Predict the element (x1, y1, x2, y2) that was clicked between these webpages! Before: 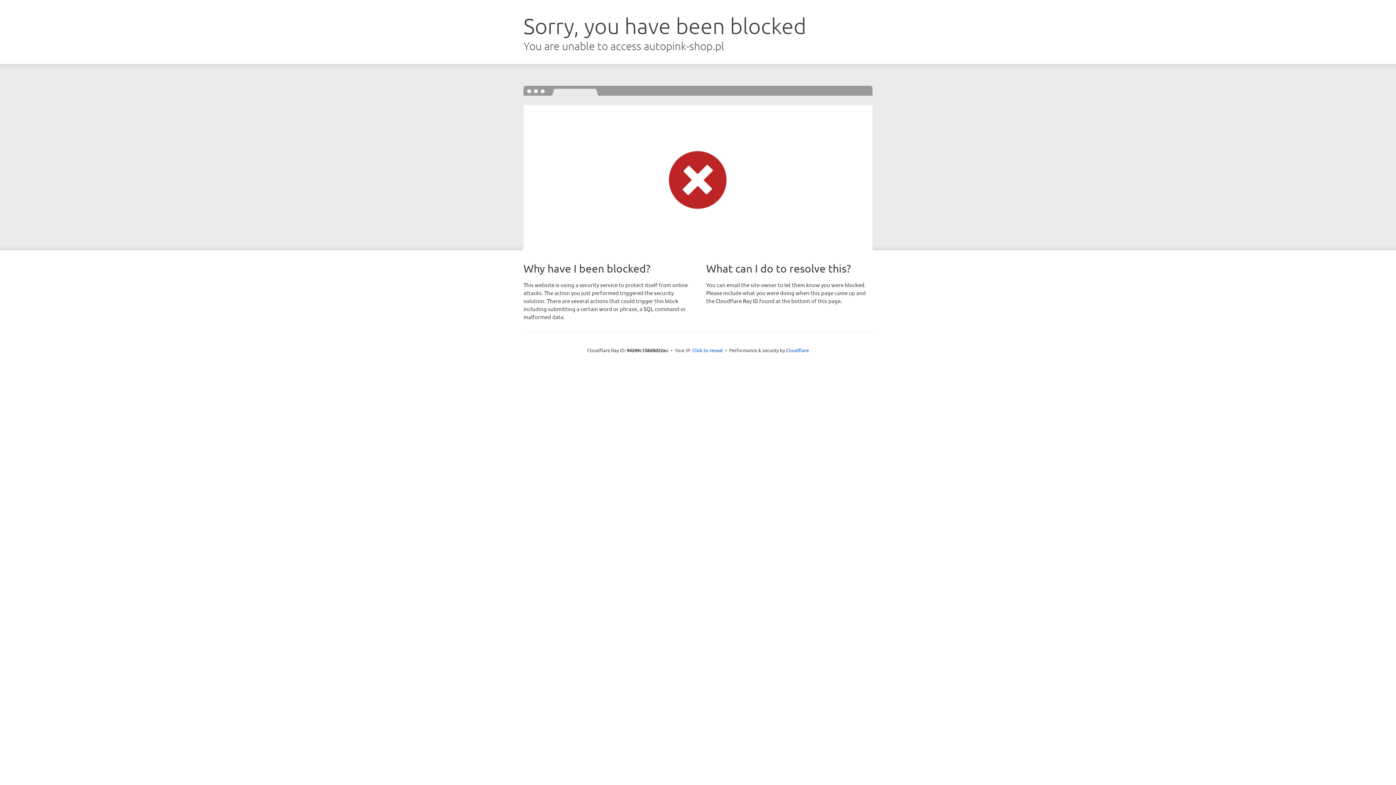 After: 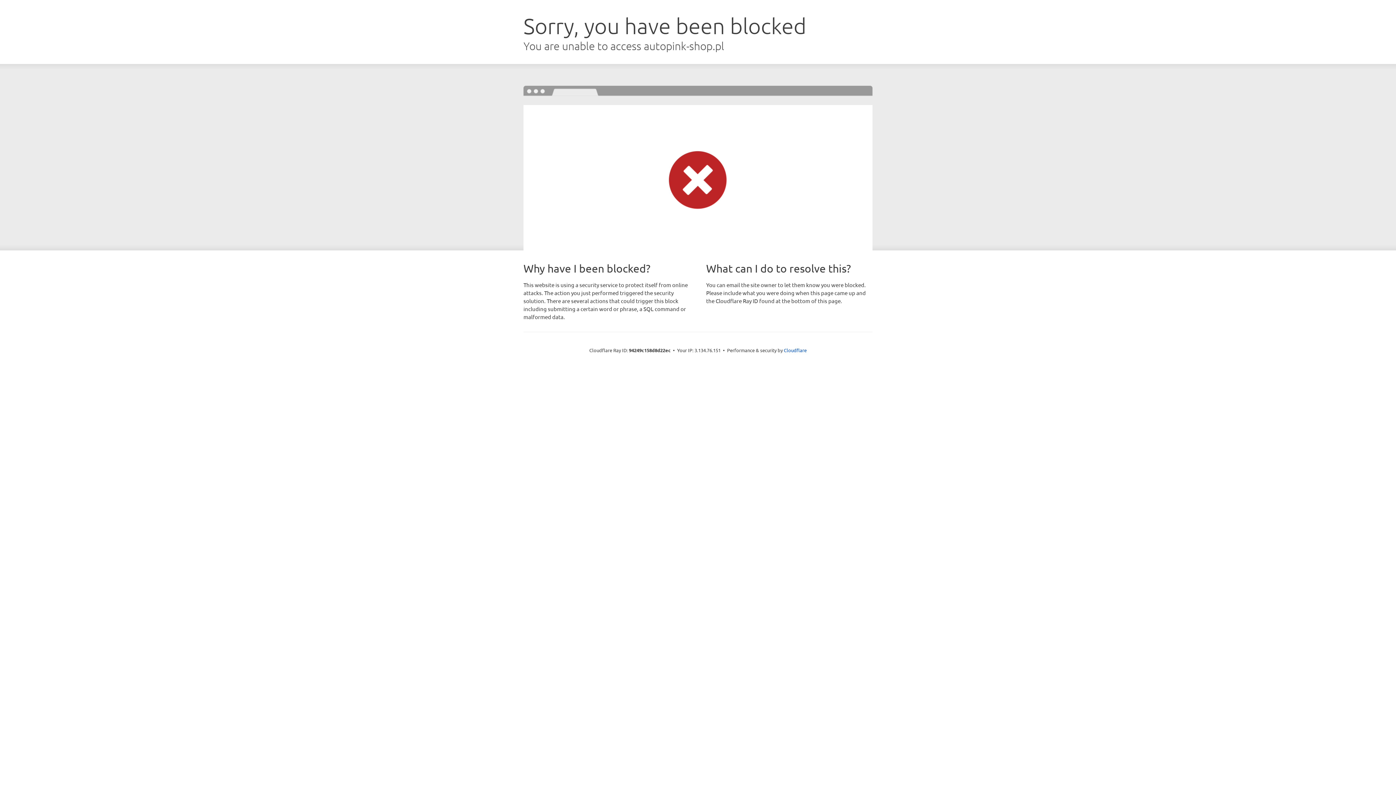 Action: label: Click to reveal bbox: (692, 346, 723, 353)